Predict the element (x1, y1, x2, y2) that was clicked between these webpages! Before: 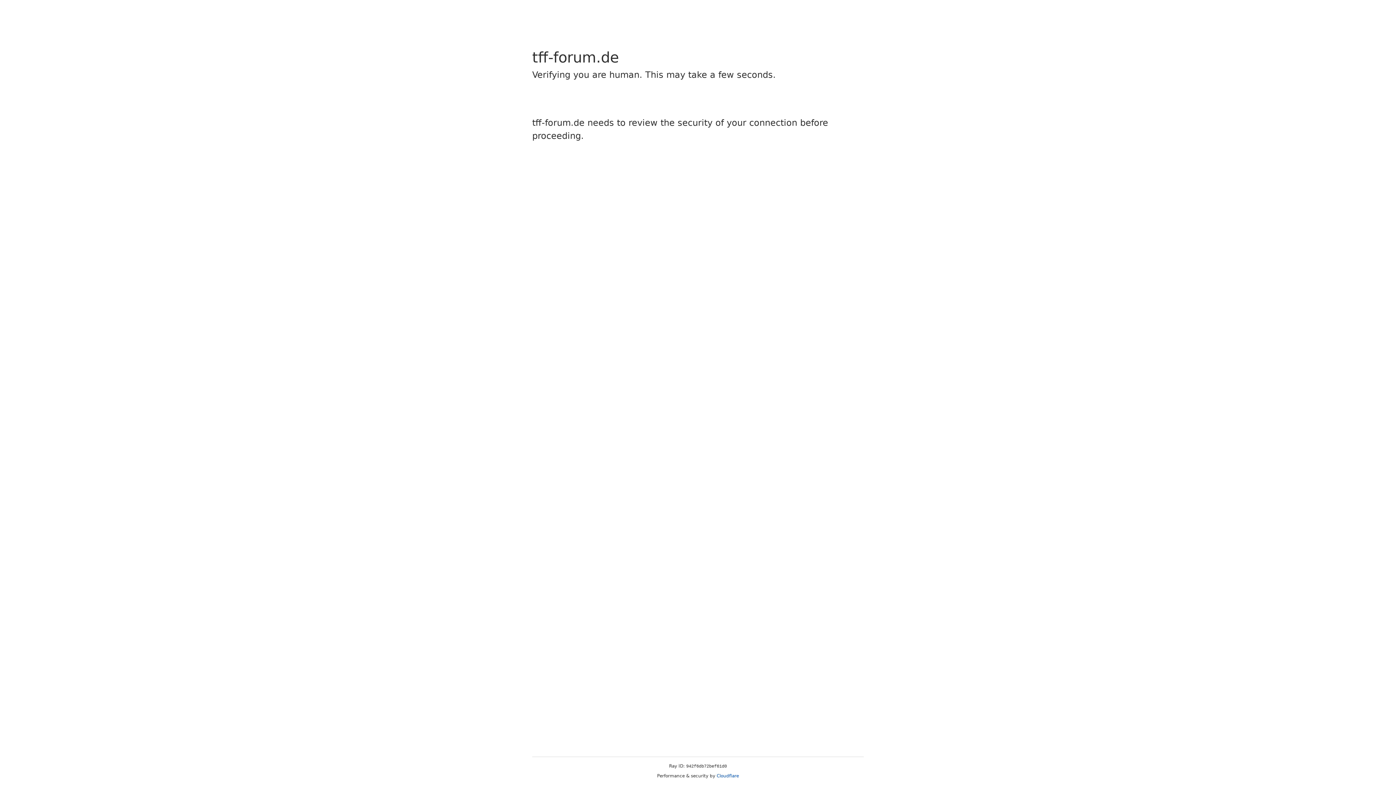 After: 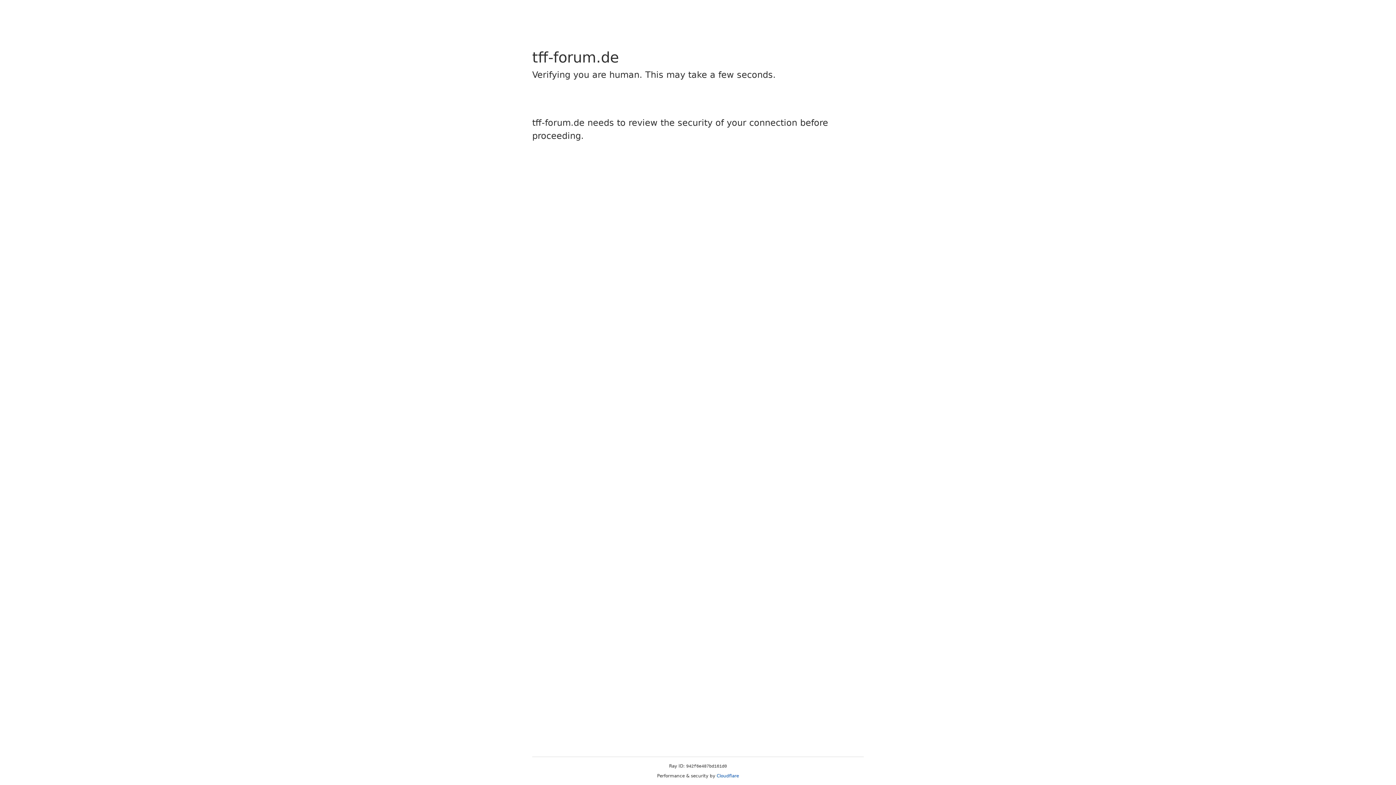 Action: bbox: (716, 773, 739, 778) label: Cloudflare